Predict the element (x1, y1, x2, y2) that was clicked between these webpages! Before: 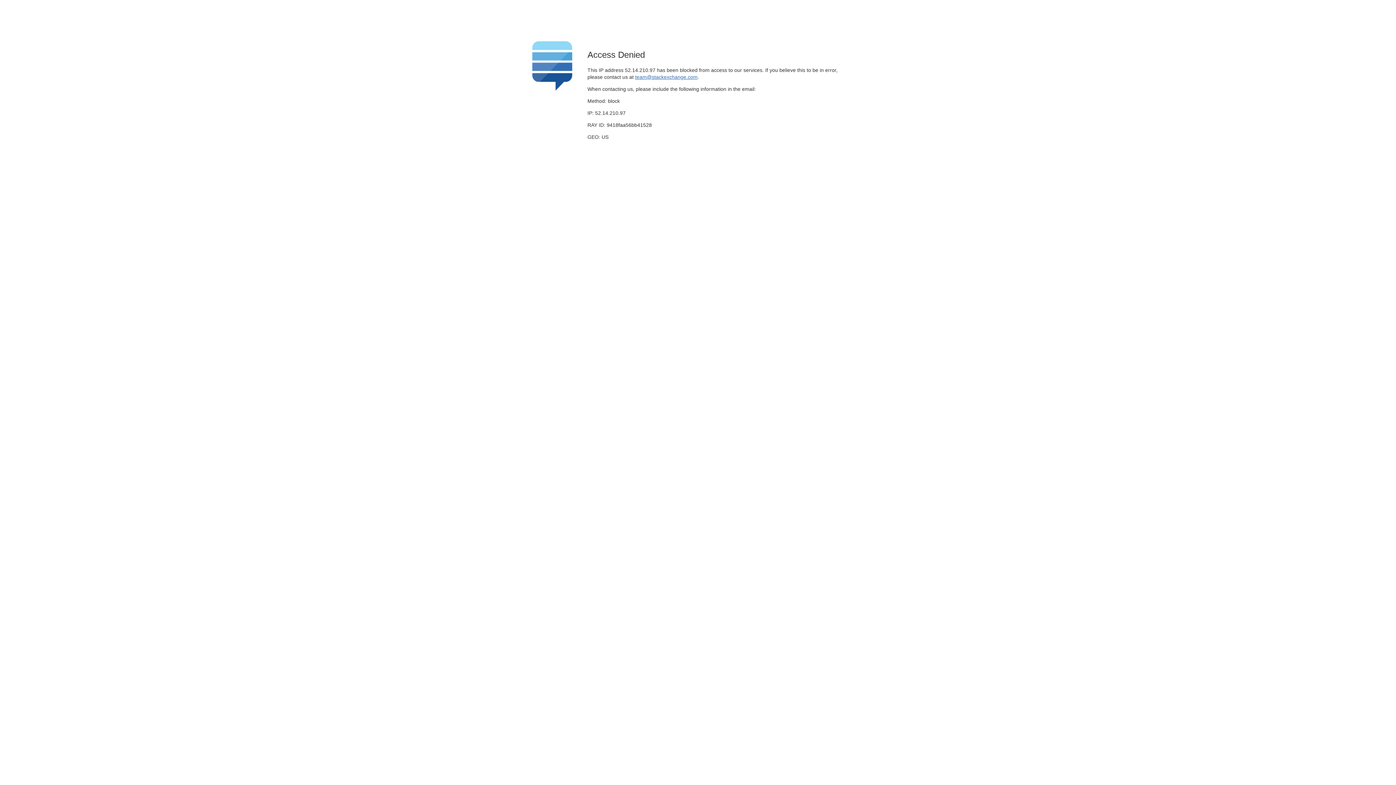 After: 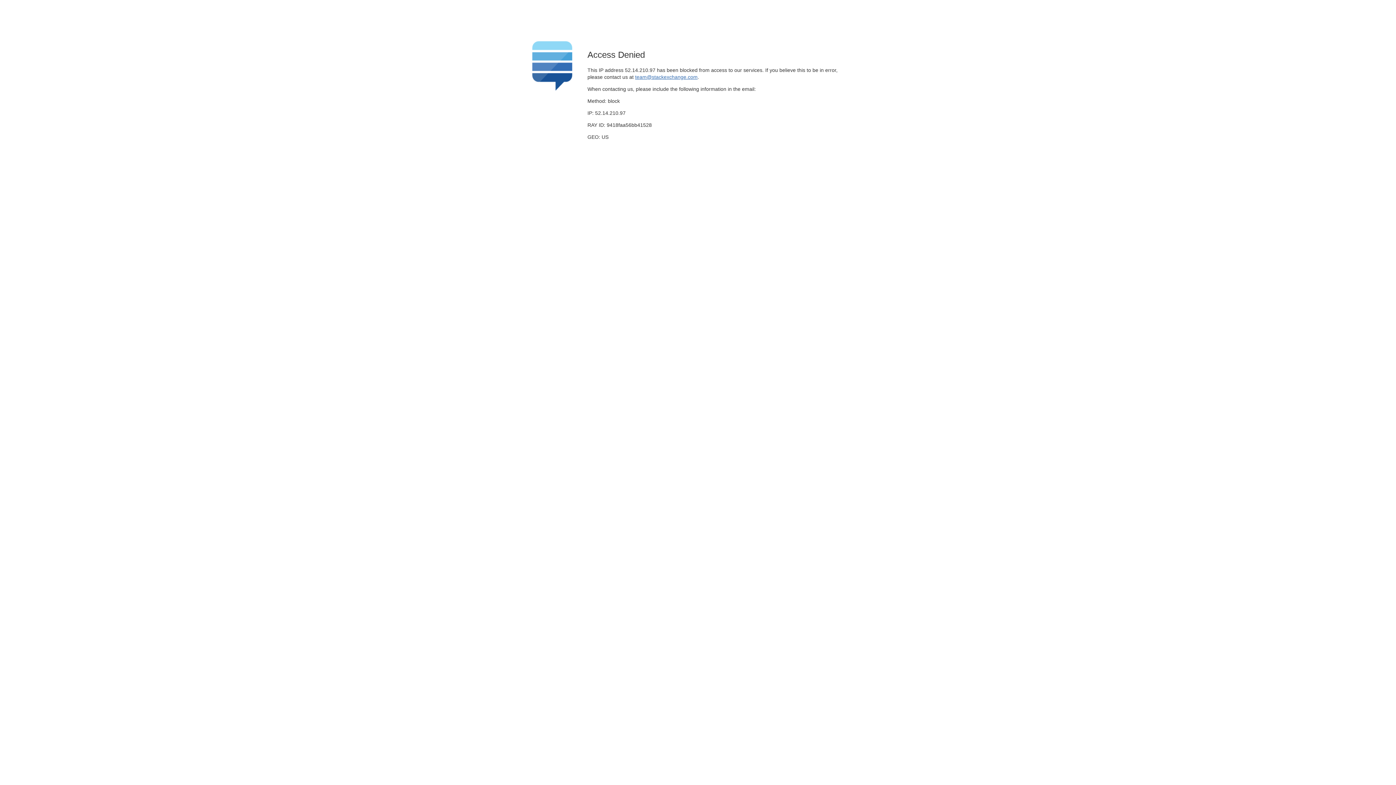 Action: bbox: (635, 74, 697, 79) label: team@stackexchange.com